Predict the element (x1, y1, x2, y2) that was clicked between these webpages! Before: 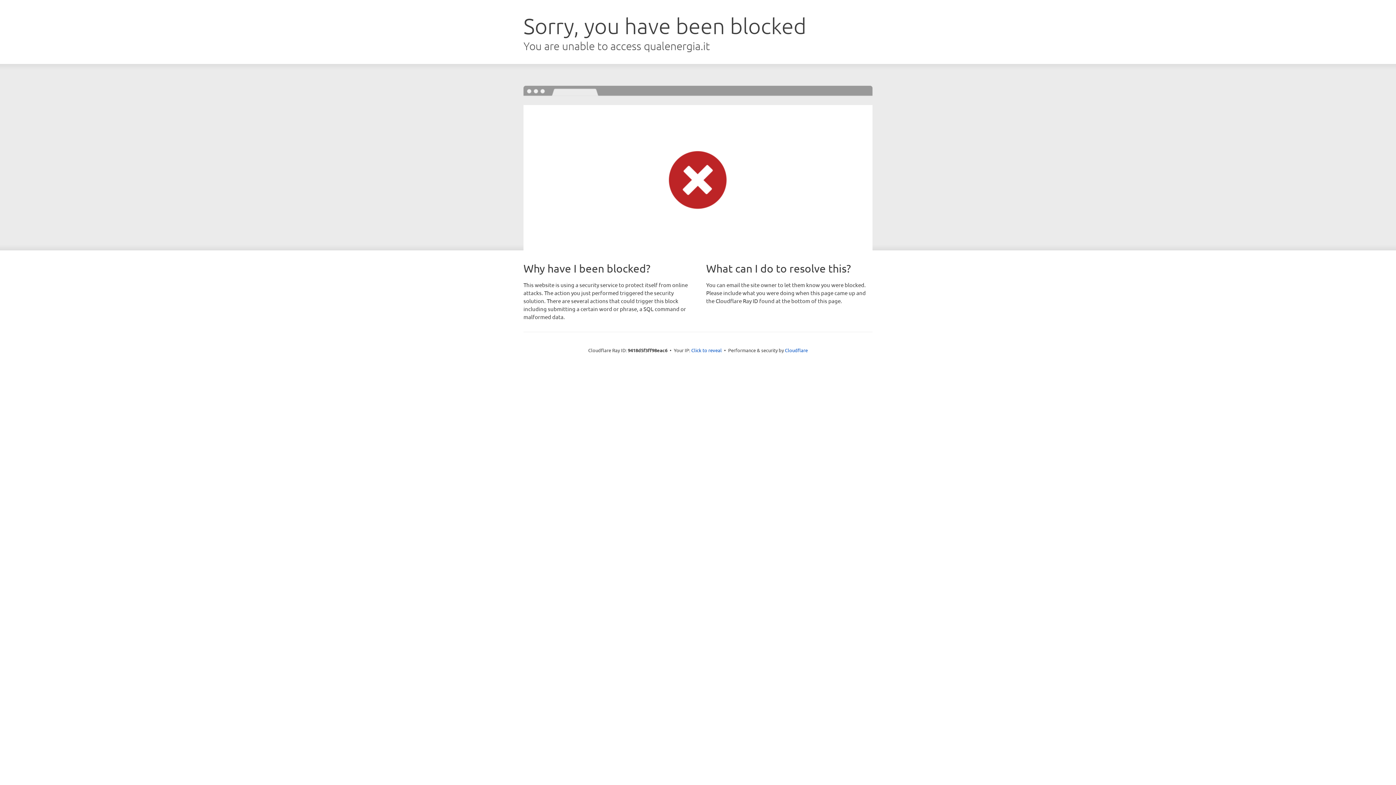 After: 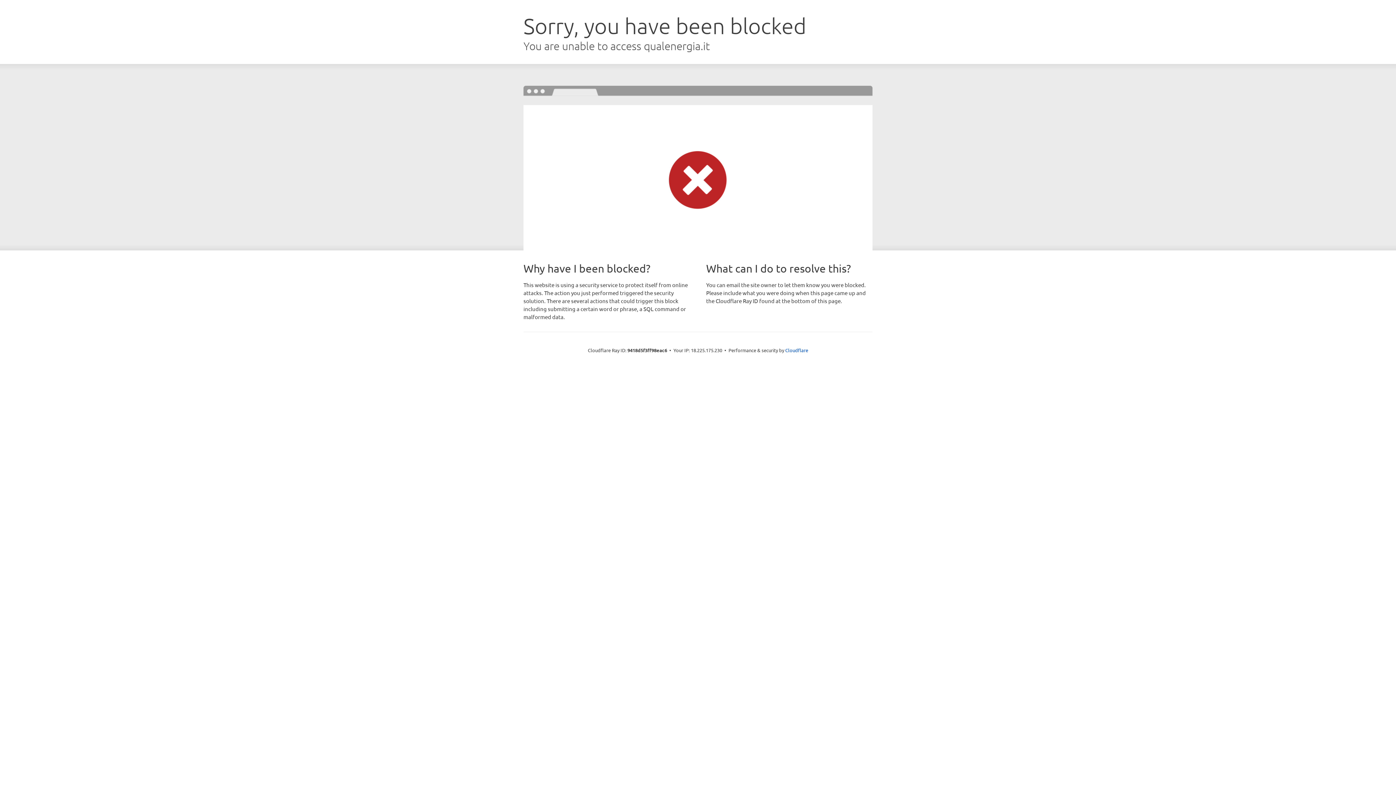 Action: label: Click to reveal bbox: (691, 346, 722, 353)